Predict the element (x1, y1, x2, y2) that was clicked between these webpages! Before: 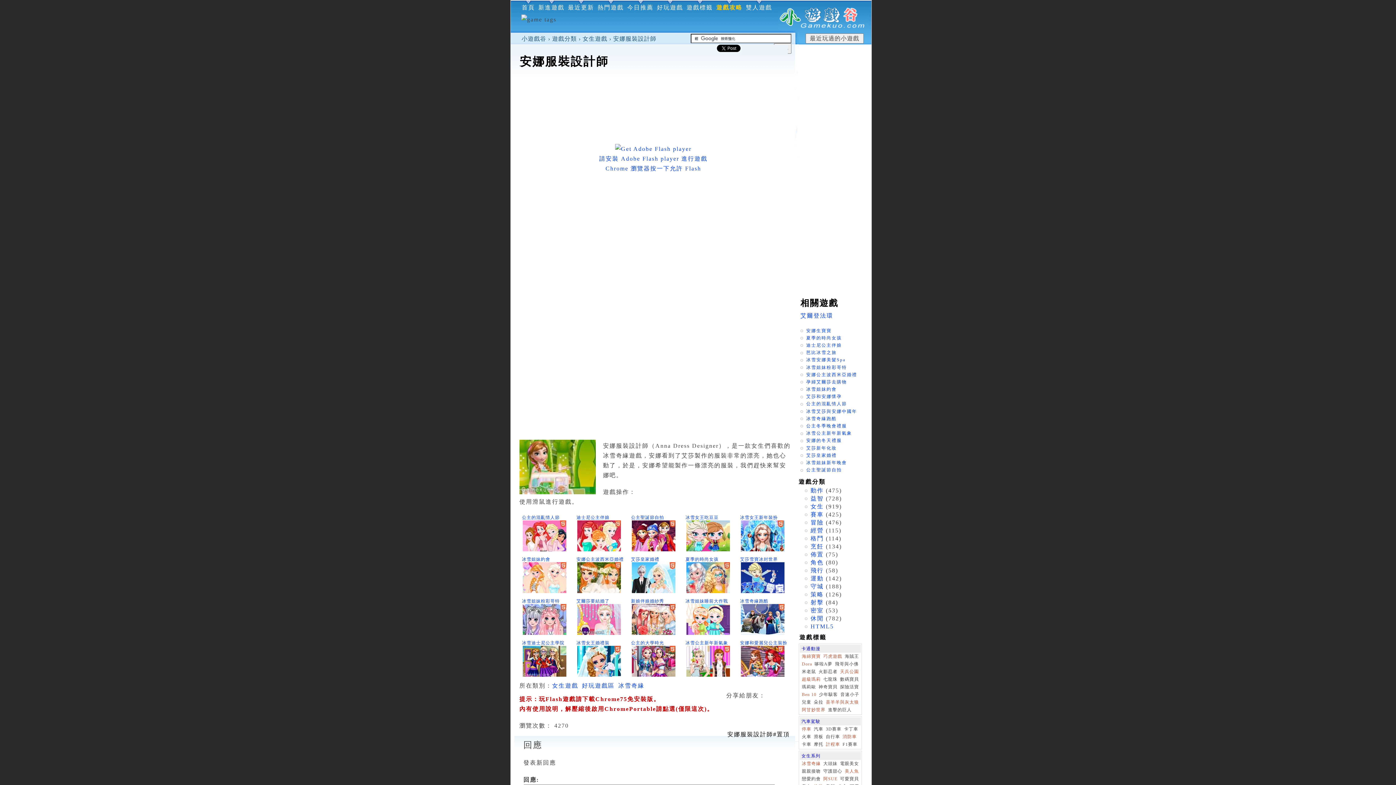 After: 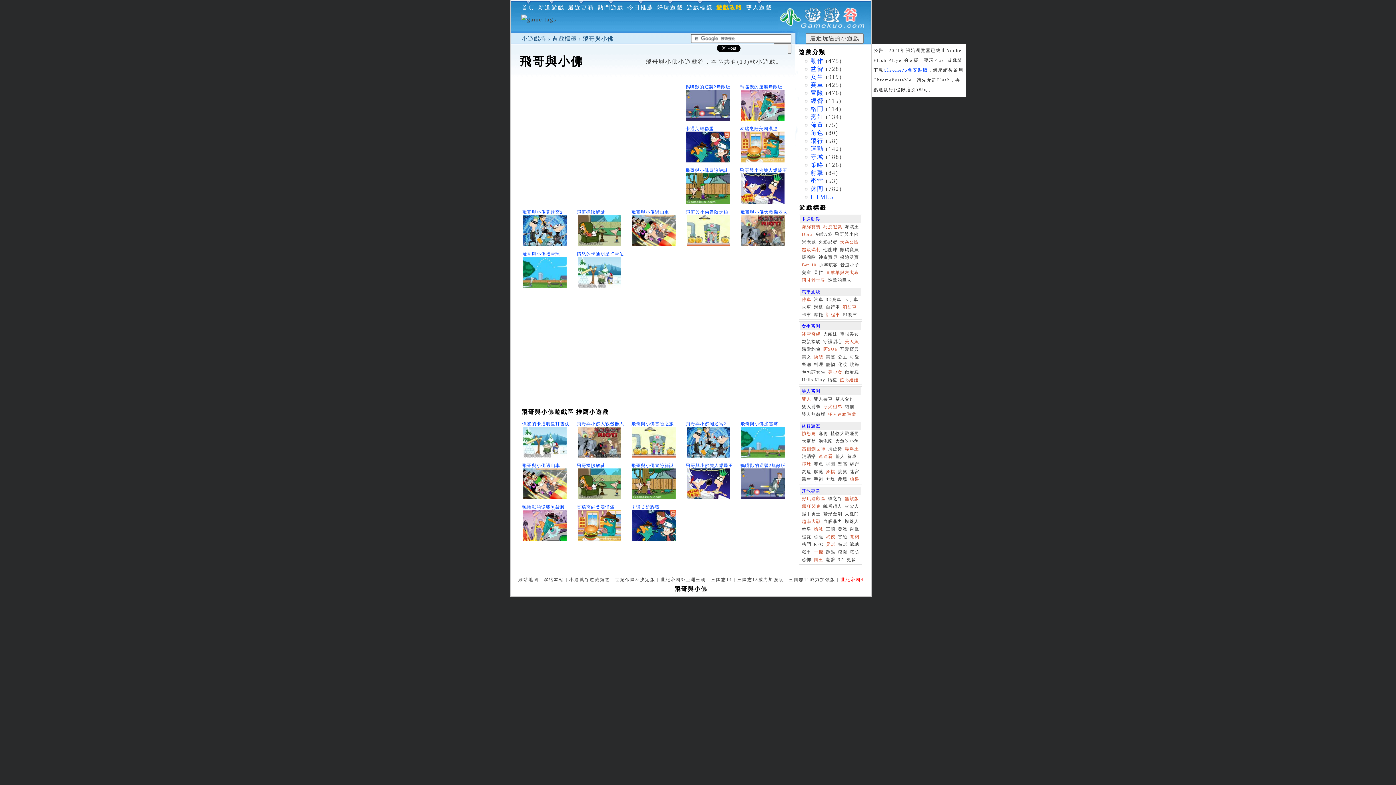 Action: bbox: (835, 661, 858, 667) label: 飛哥與小佛